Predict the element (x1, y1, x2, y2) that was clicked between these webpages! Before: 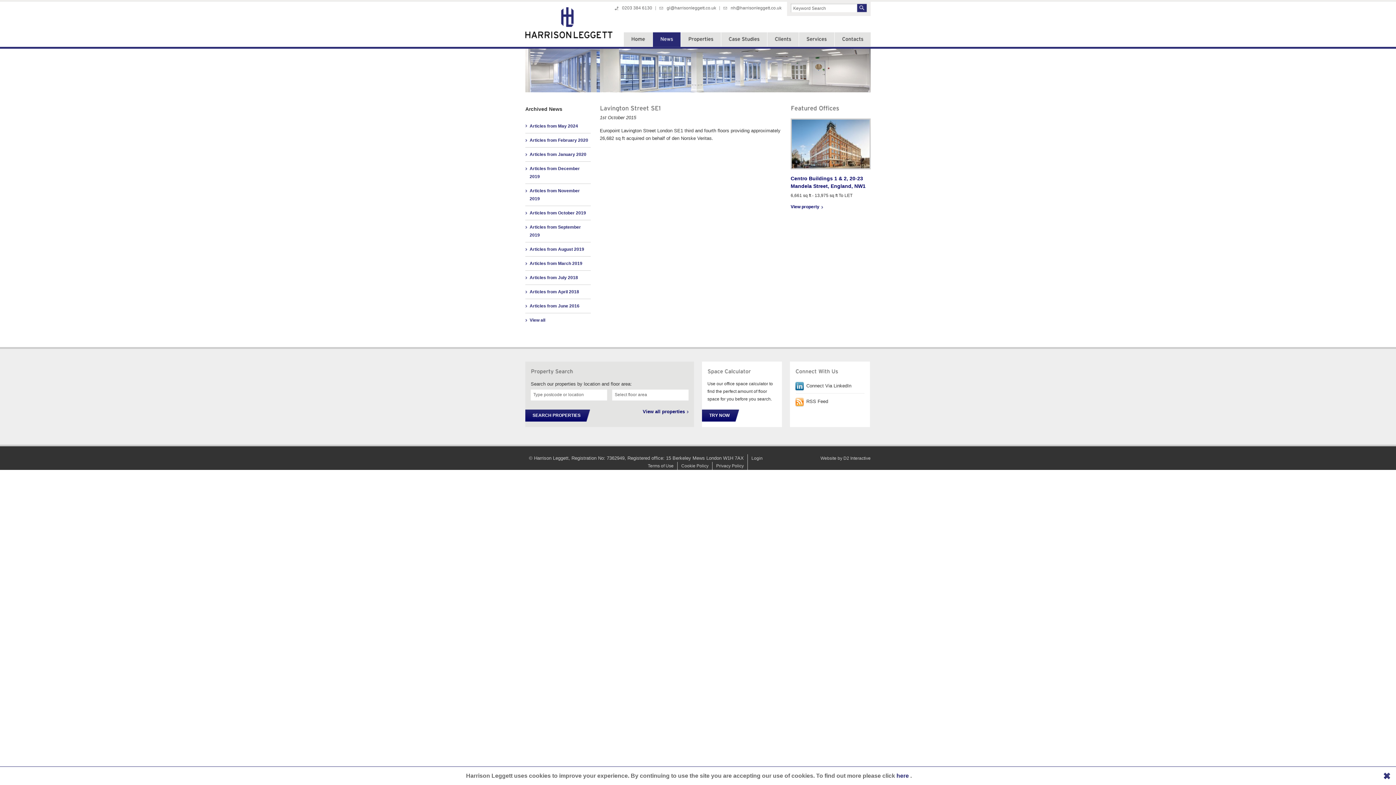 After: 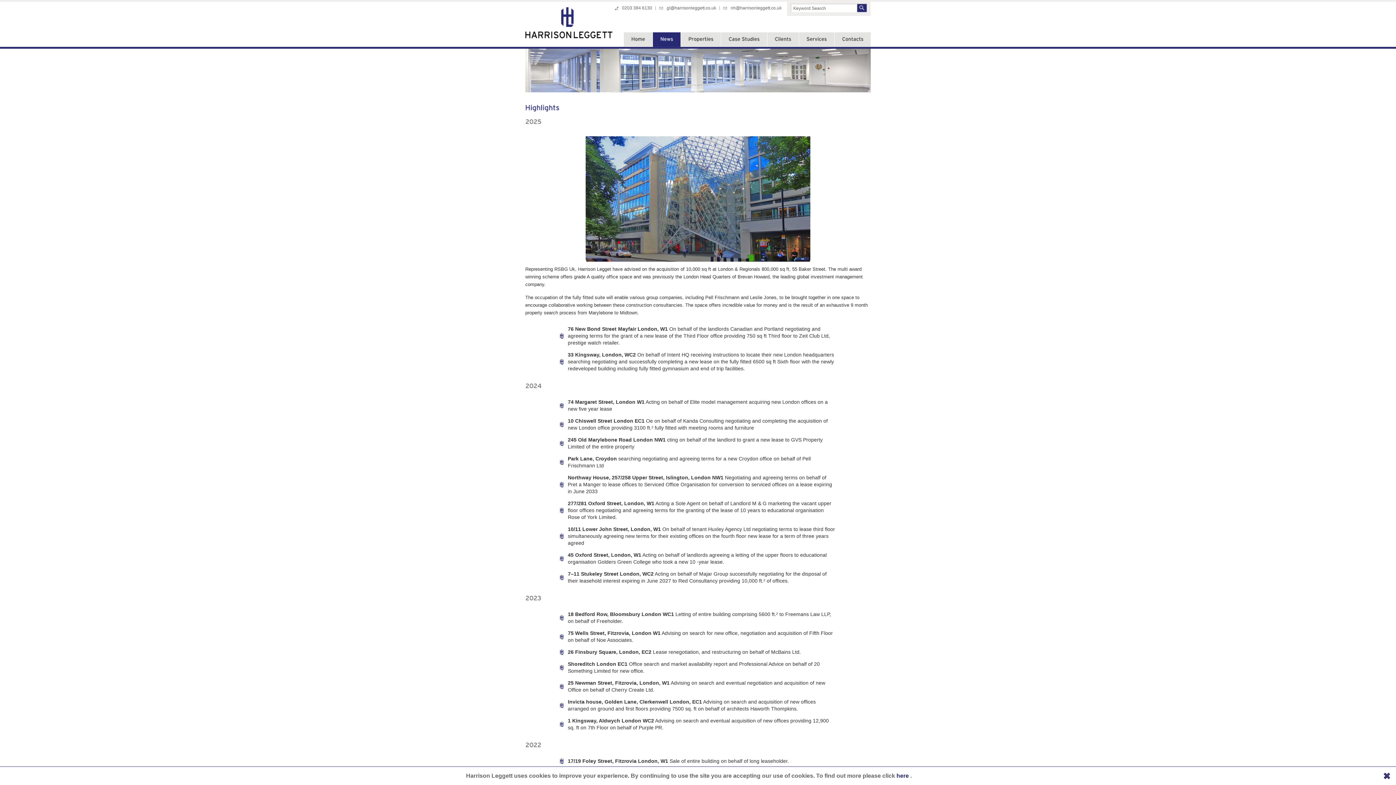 Action: label: Articles from February 2020 bbox: (529, 137, 588, 142)